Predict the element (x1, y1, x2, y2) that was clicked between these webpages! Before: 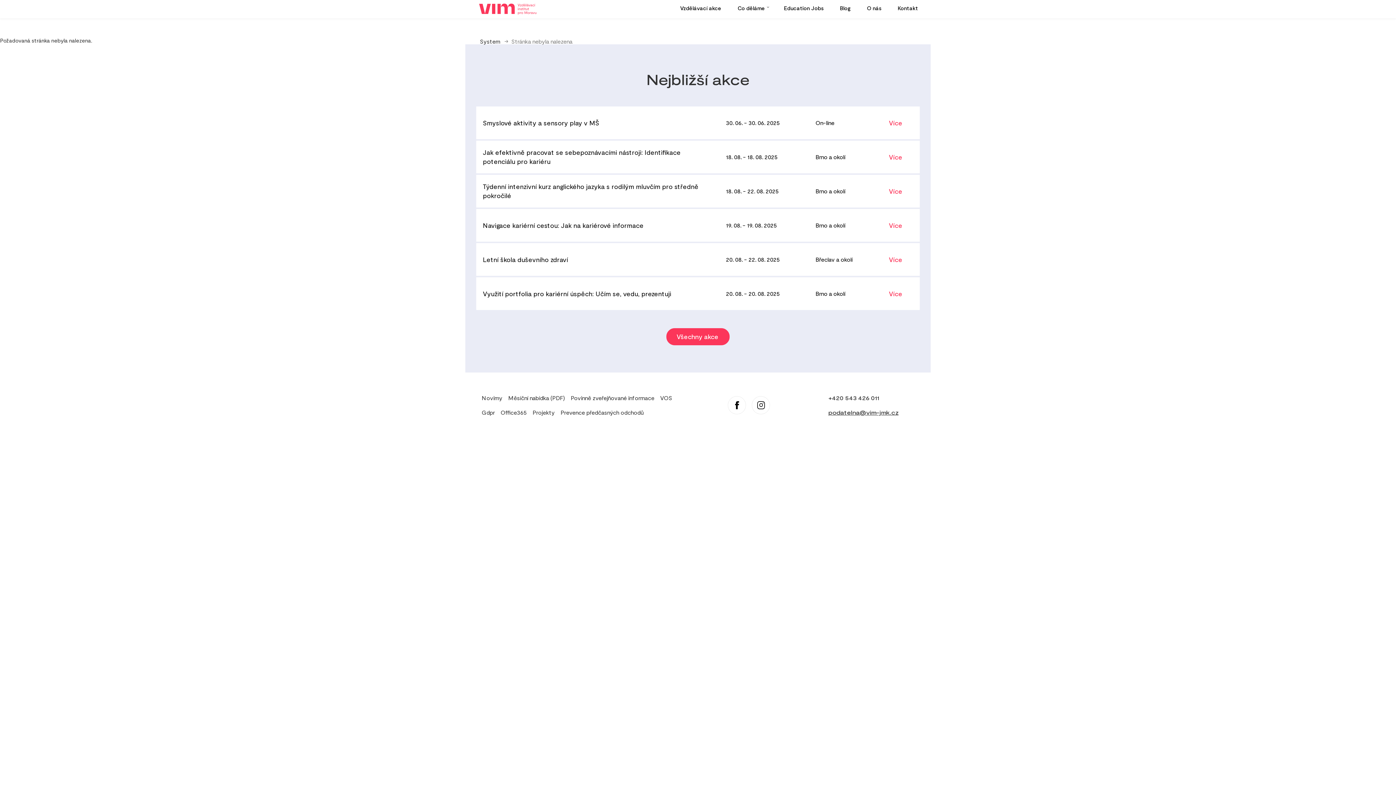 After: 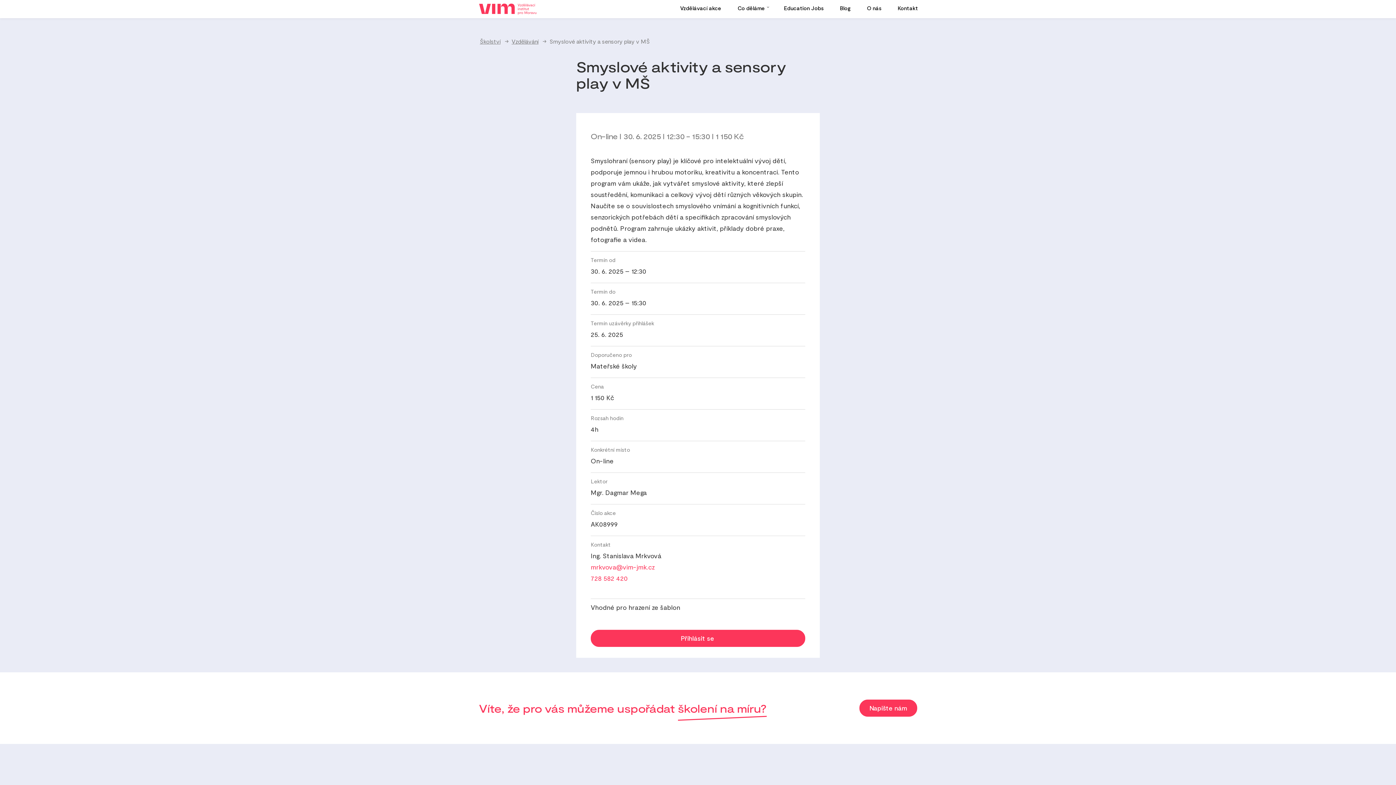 Action: bbox: (483, 118, 599, 126) label: Smyslové aktivity a sensory play v MŠ